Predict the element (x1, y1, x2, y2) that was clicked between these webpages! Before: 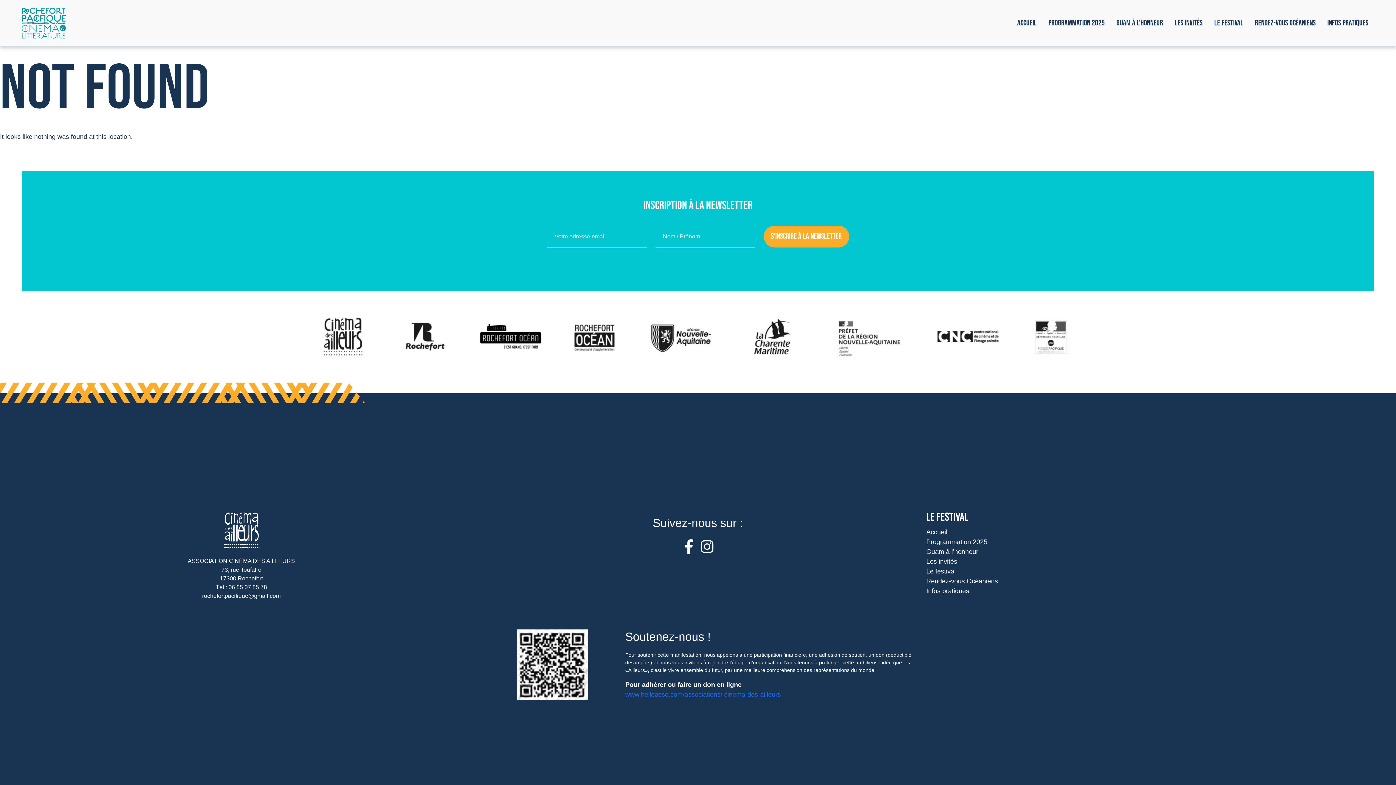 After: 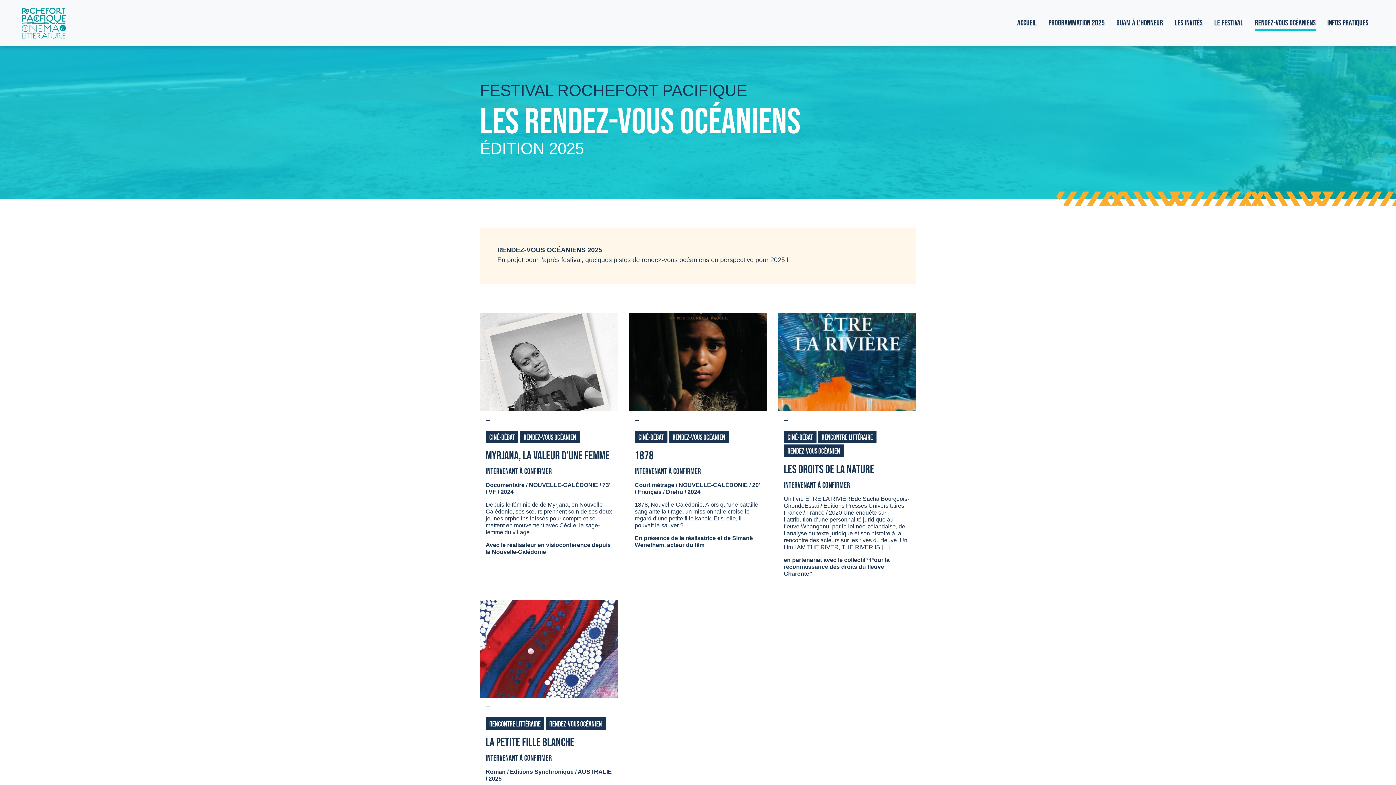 Action: bbox: (1255, 17, 1316, 29) label: Rendez-vous Océaniens